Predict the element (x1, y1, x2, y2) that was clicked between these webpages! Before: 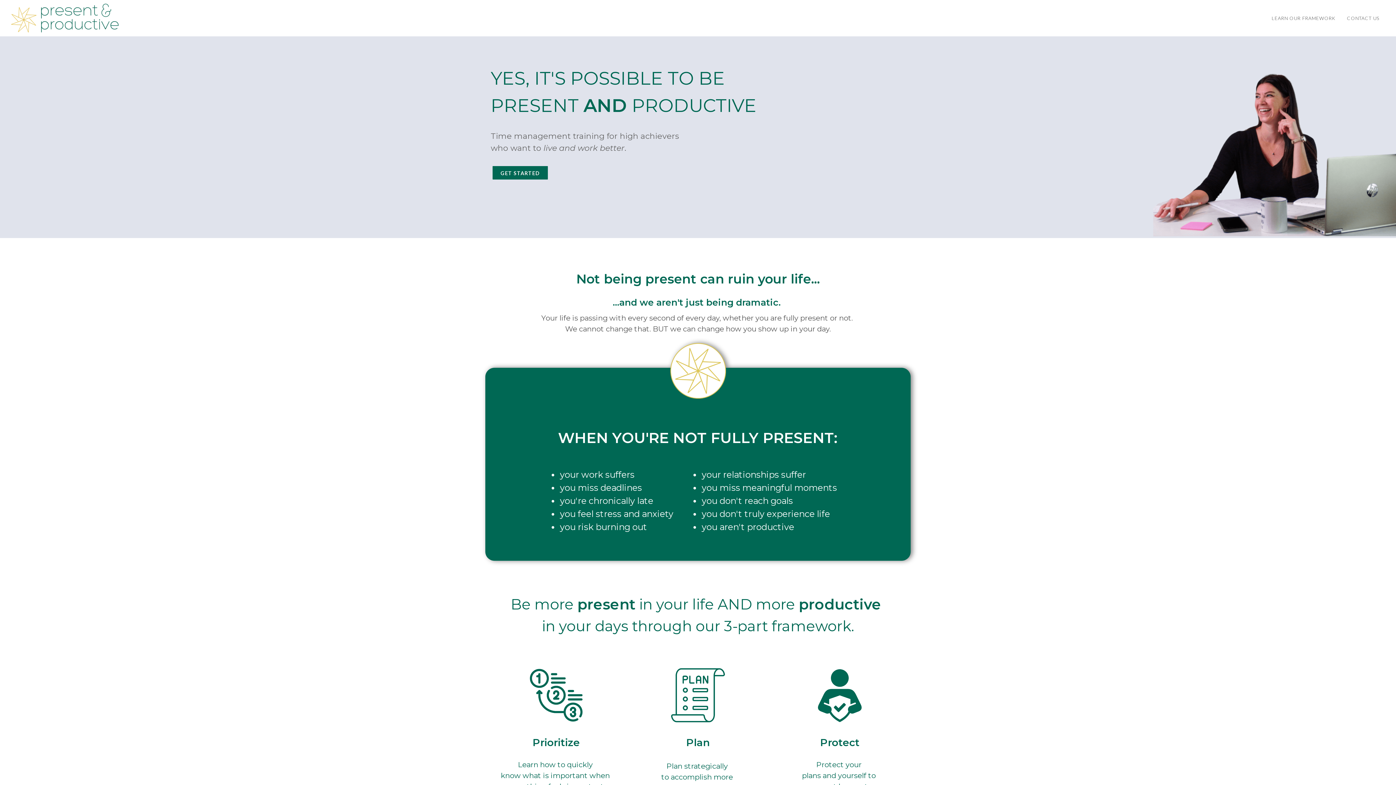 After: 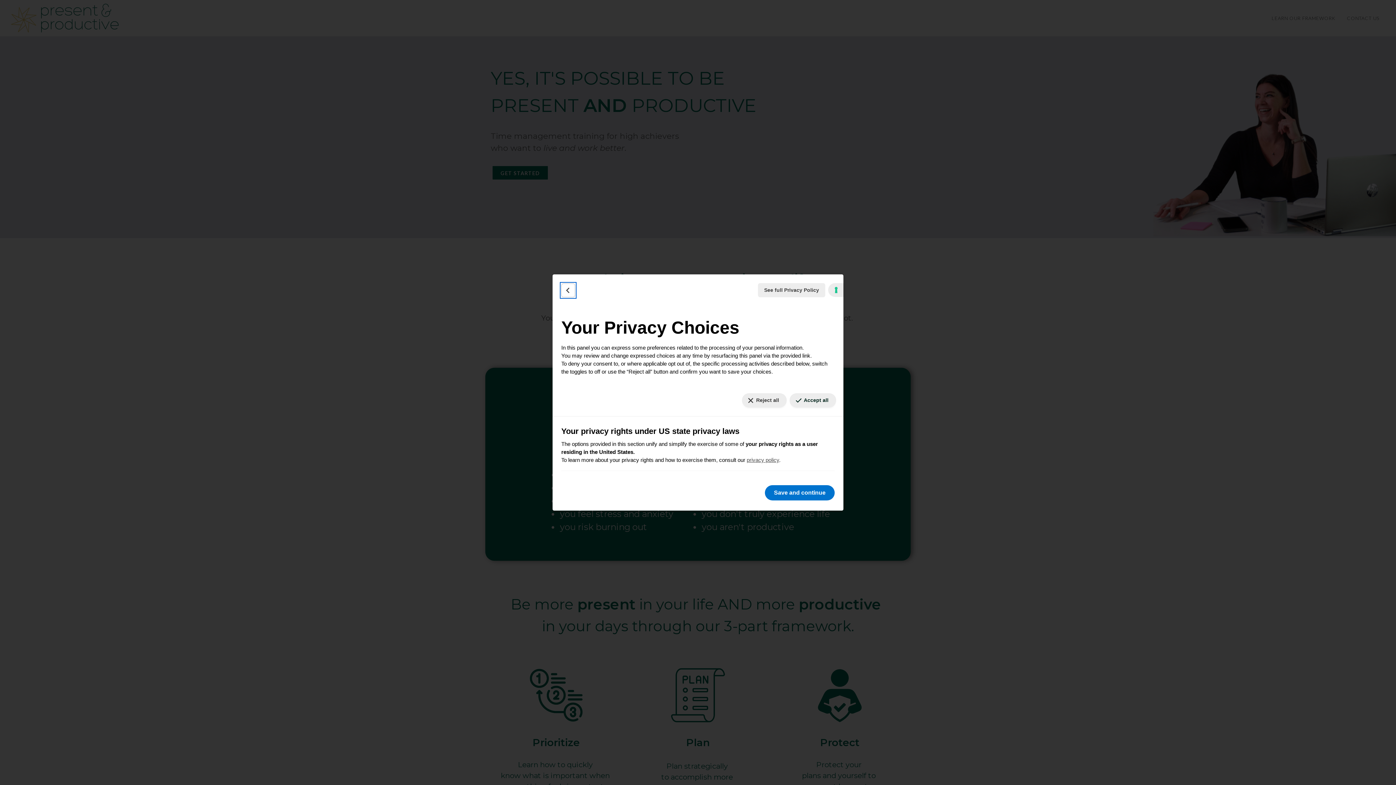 Action: bbox: (1384, 777, 1390, 779) label: YOUR CONSENT PREFERENCES FOR TRACKING TECHNOLOGIES